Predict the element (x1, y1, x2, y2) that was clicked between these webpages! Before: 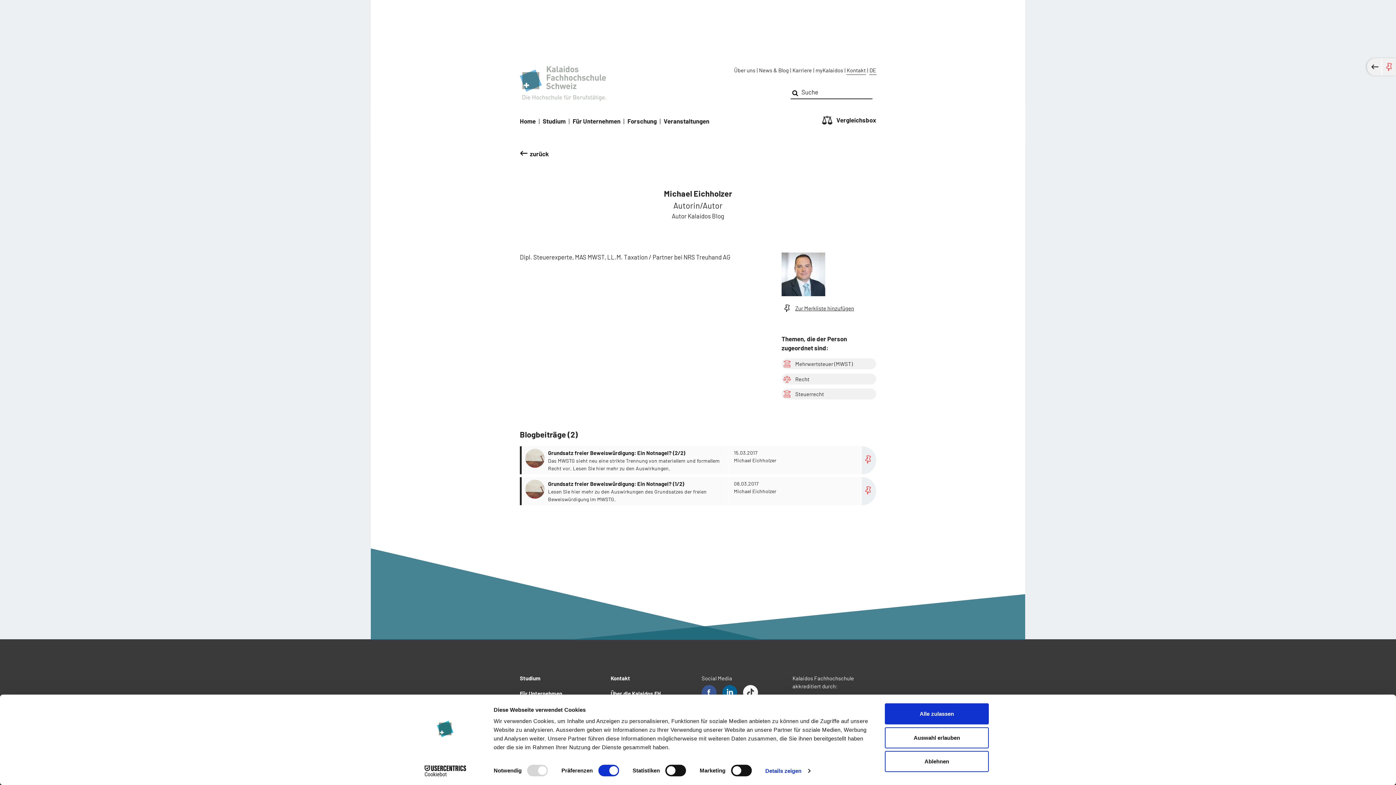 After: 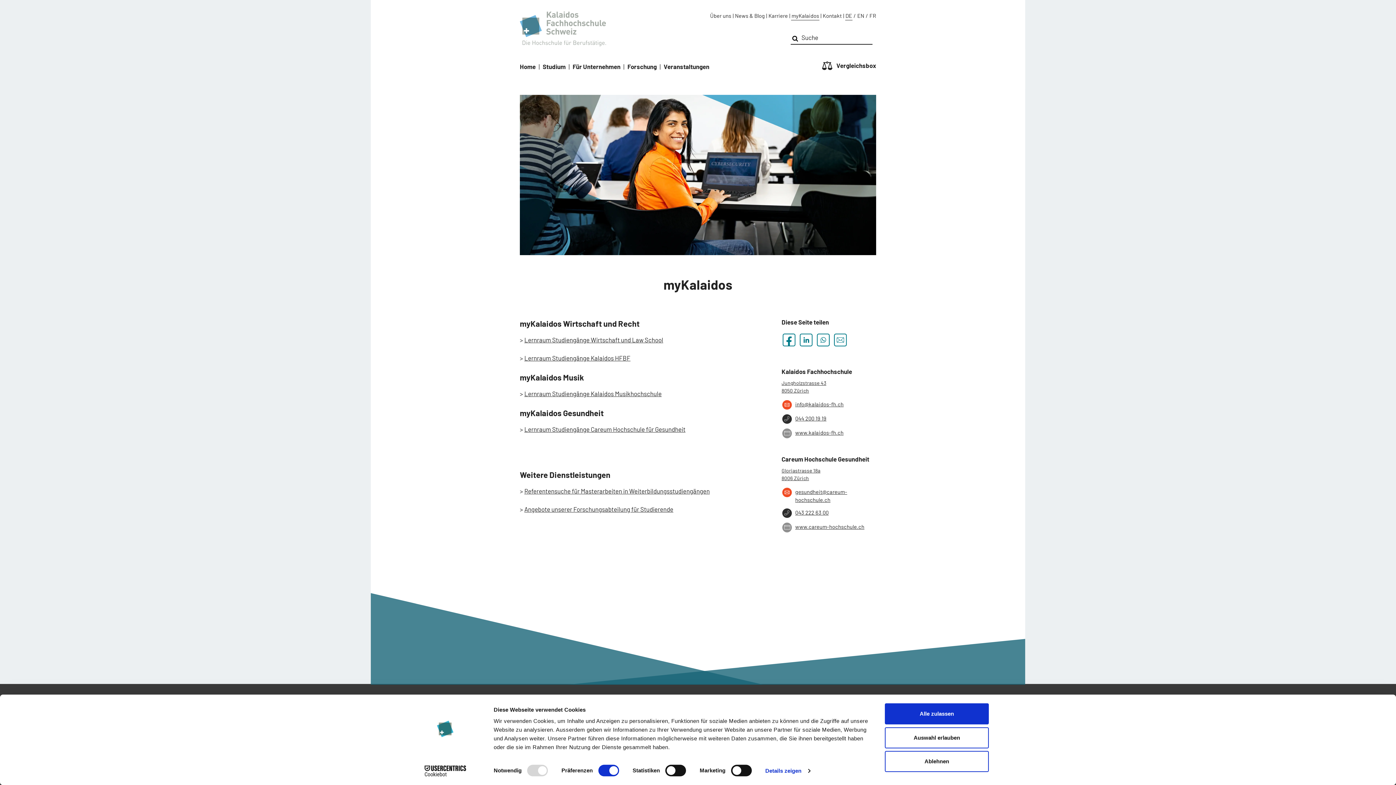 Action: bbox: (815, 66, 843, 74) label: myKalaidos